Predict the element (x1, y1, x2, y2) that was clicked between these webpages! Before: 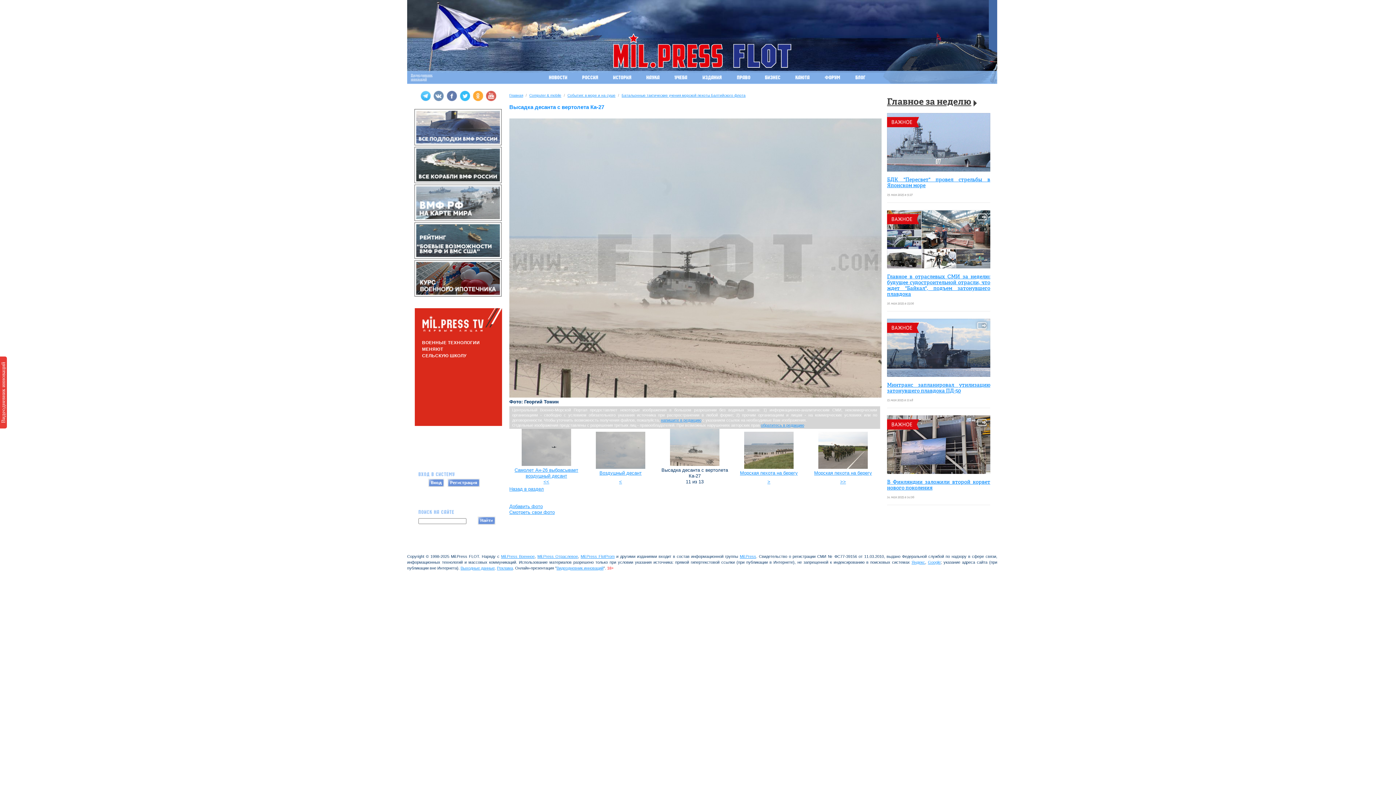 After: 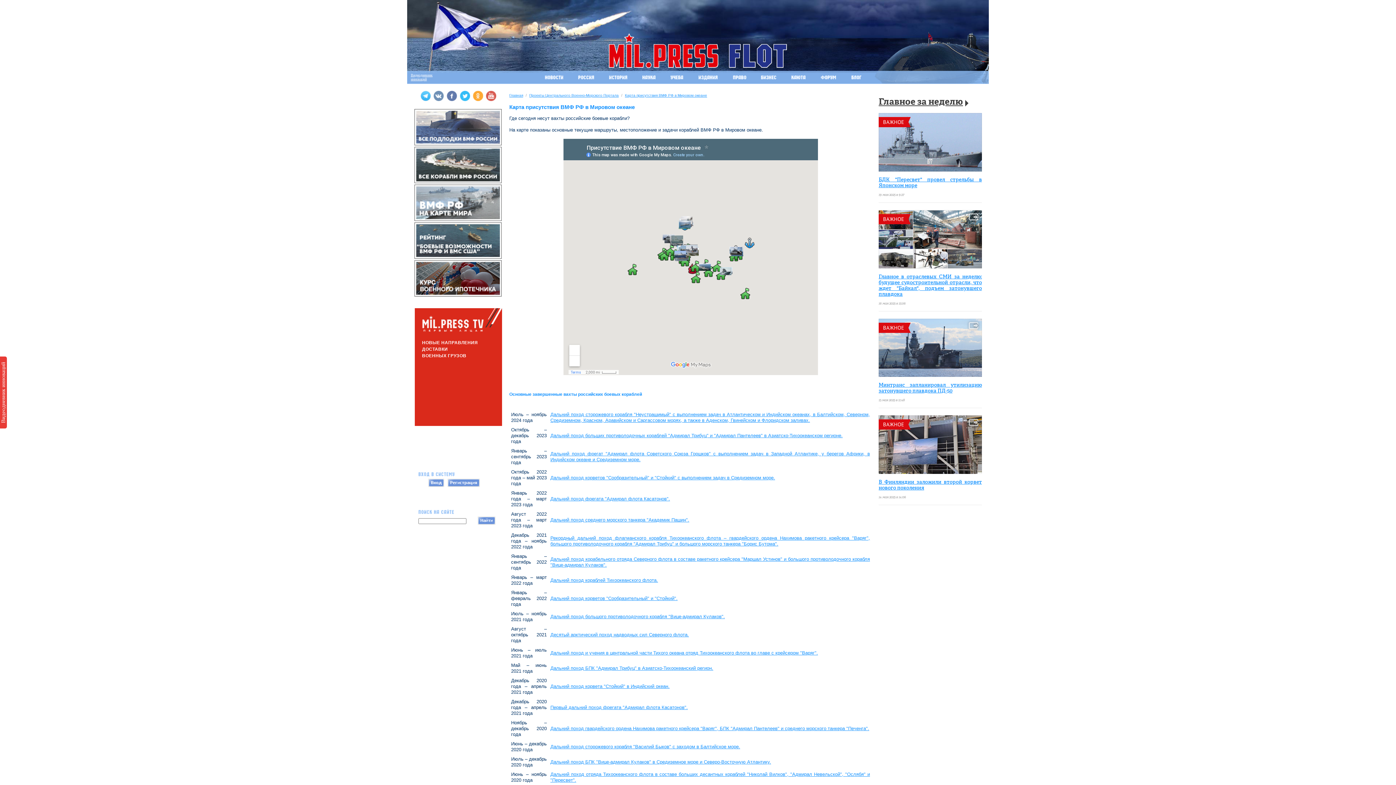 Action: bbox: (414, 217, 501, 222)